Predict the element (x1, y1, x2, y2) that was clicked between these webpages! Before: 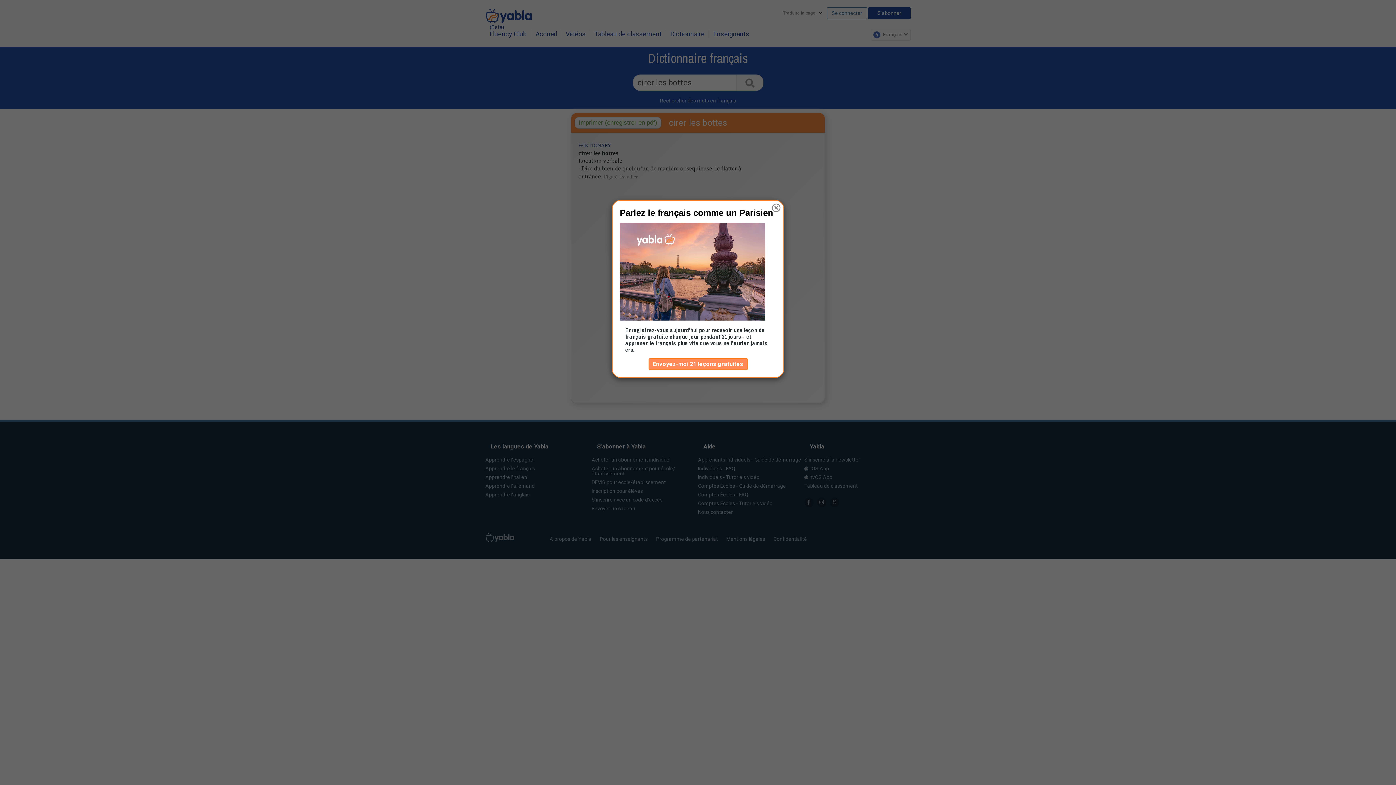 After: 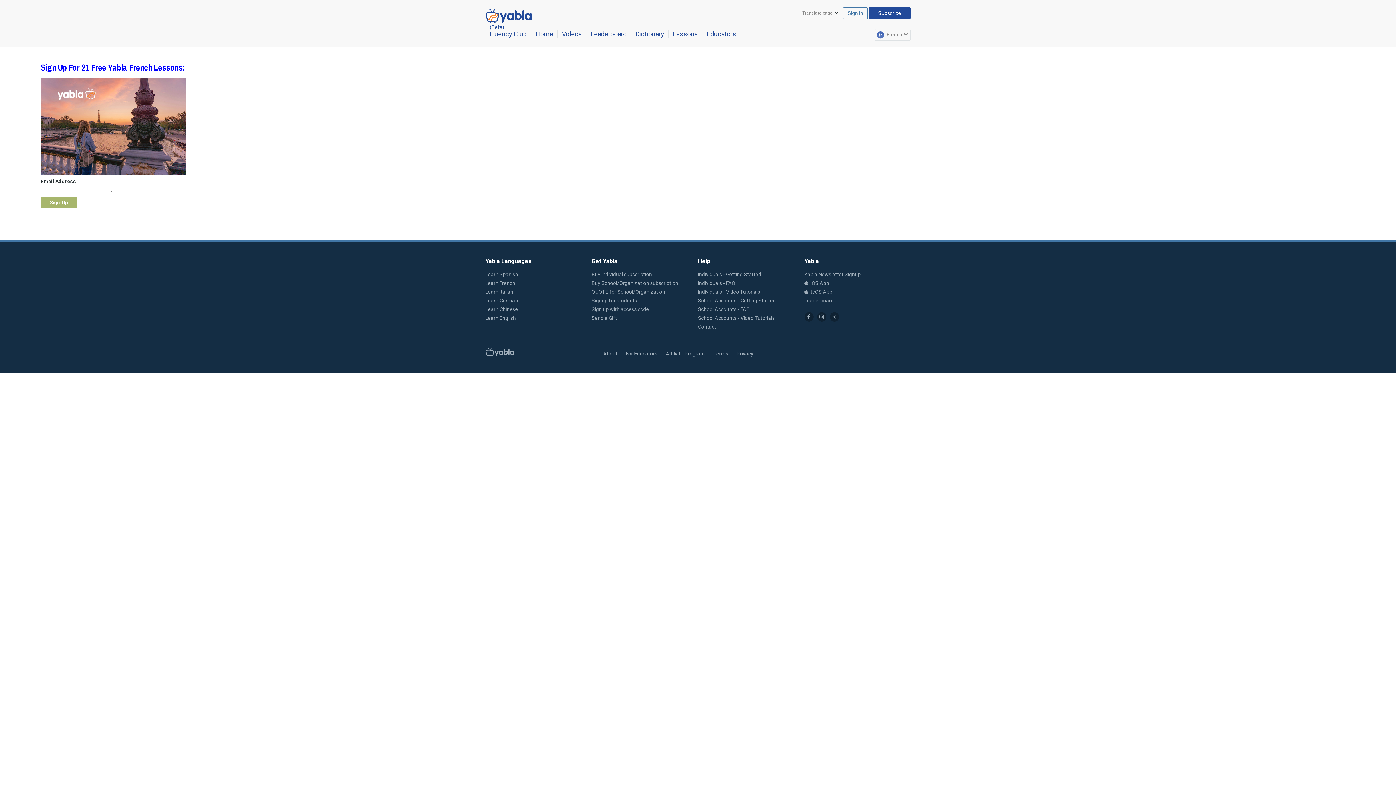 Action: label: Envoyez-moi 21 leçons gratuites bbox: (648, 358, 747, 370)